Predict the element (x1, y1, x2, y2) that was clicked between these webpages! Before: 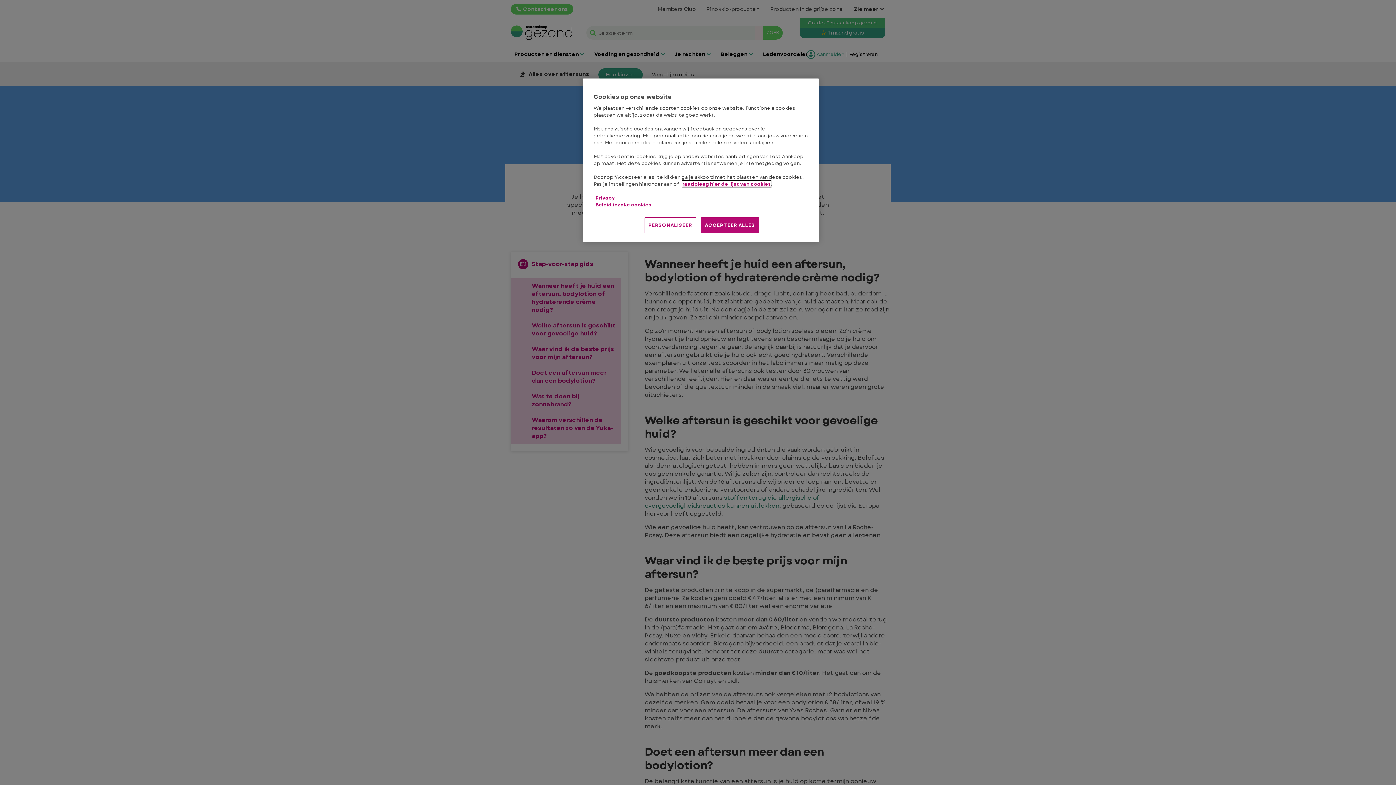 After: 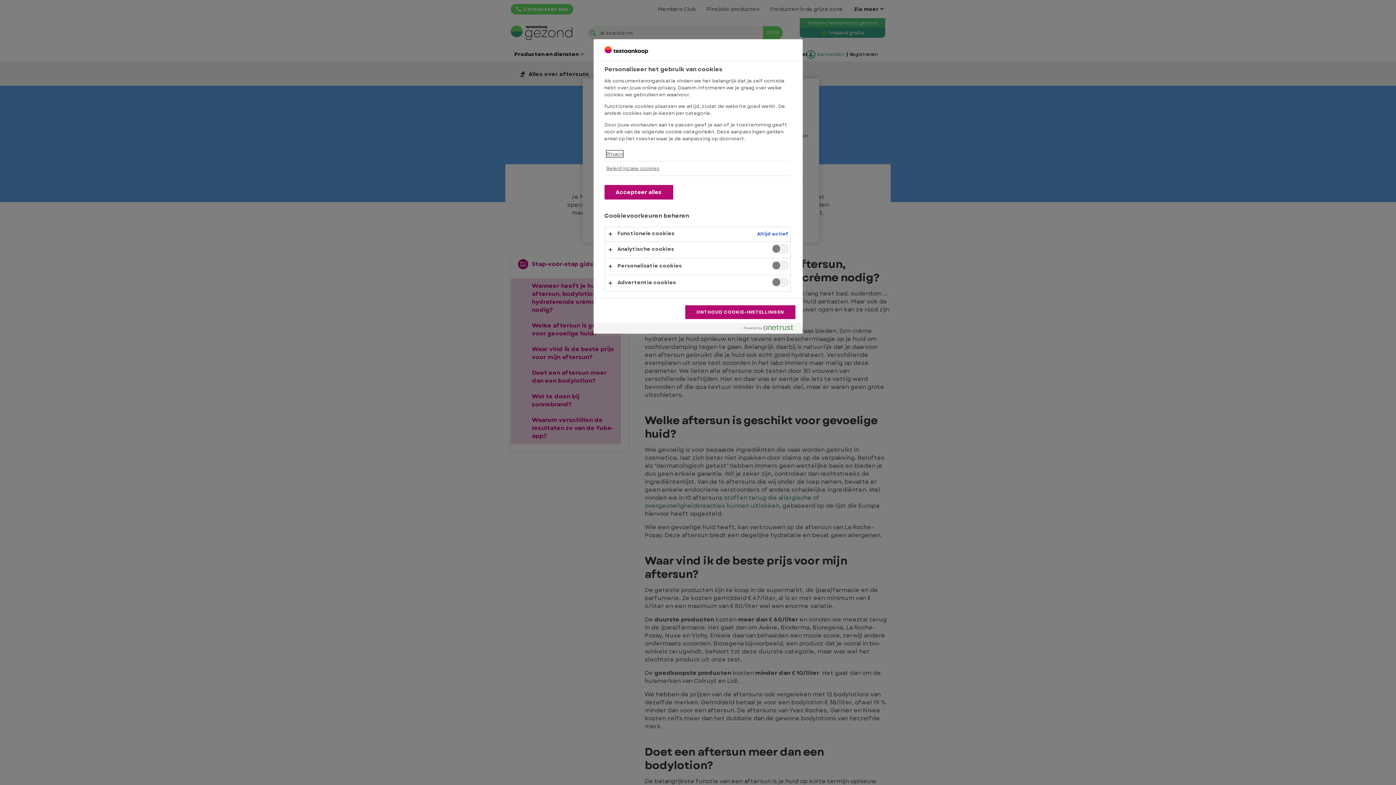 Action: bbox: (644, 217, 696, 233) label: PERSONALISEER